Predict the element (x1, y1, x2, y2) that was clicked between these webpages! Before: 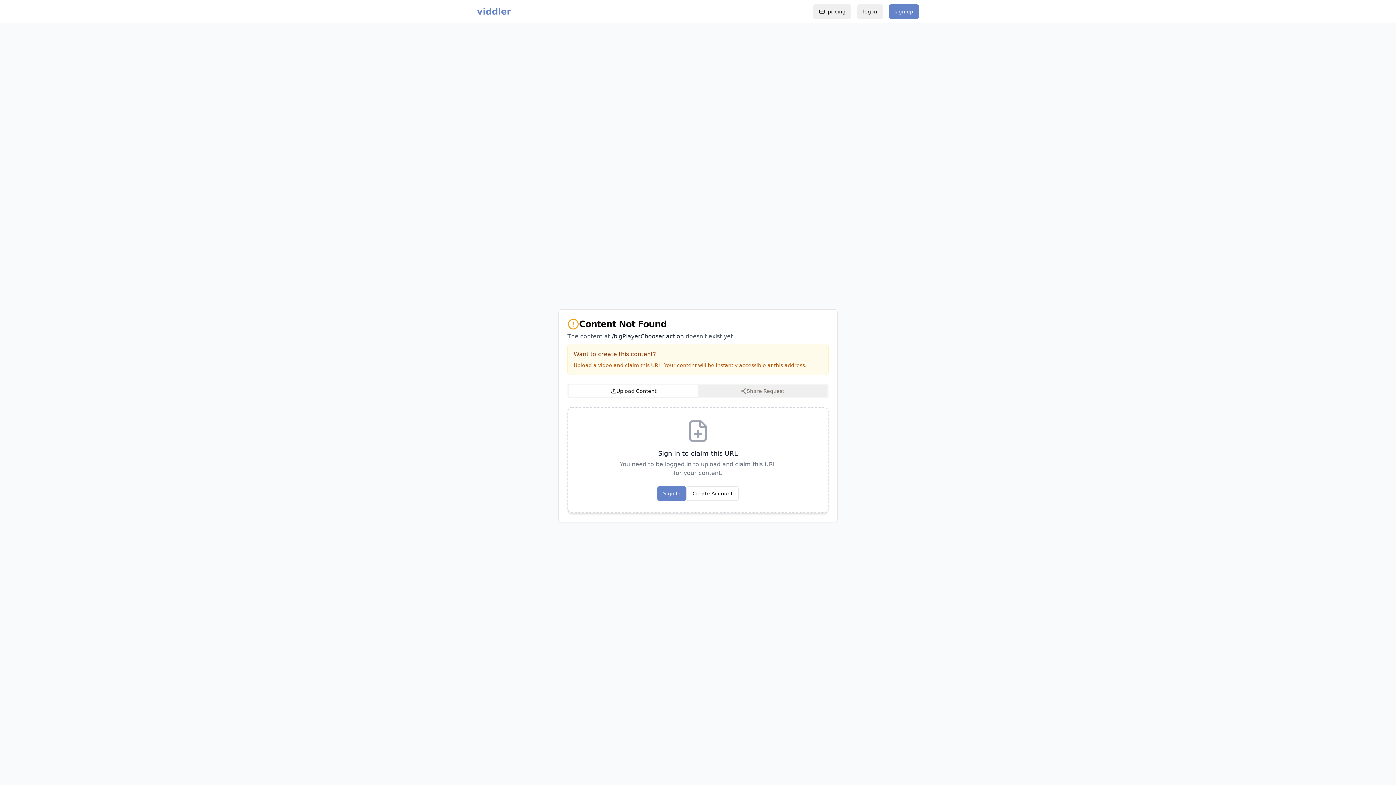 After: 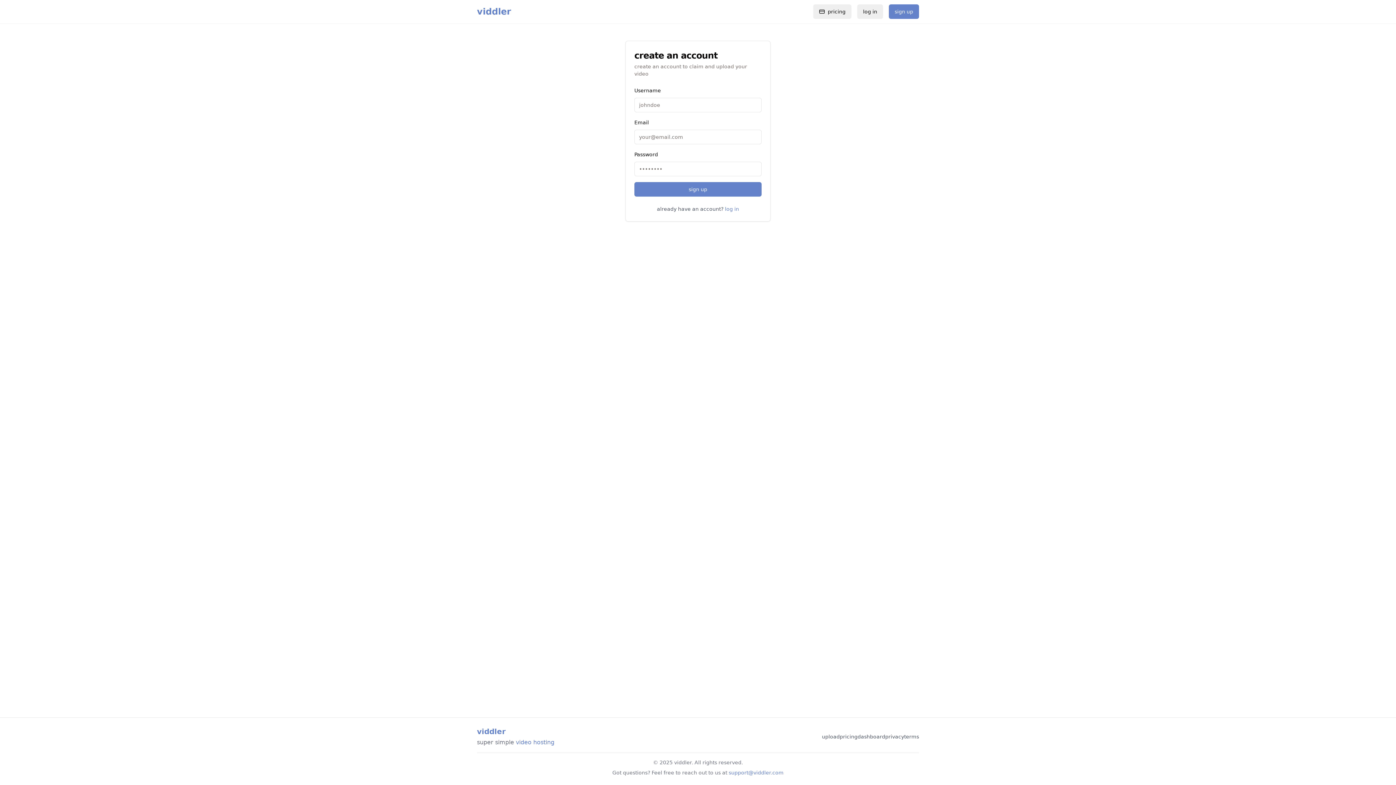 Action: bbox: (686, 486, 738, 501) label: Create Account